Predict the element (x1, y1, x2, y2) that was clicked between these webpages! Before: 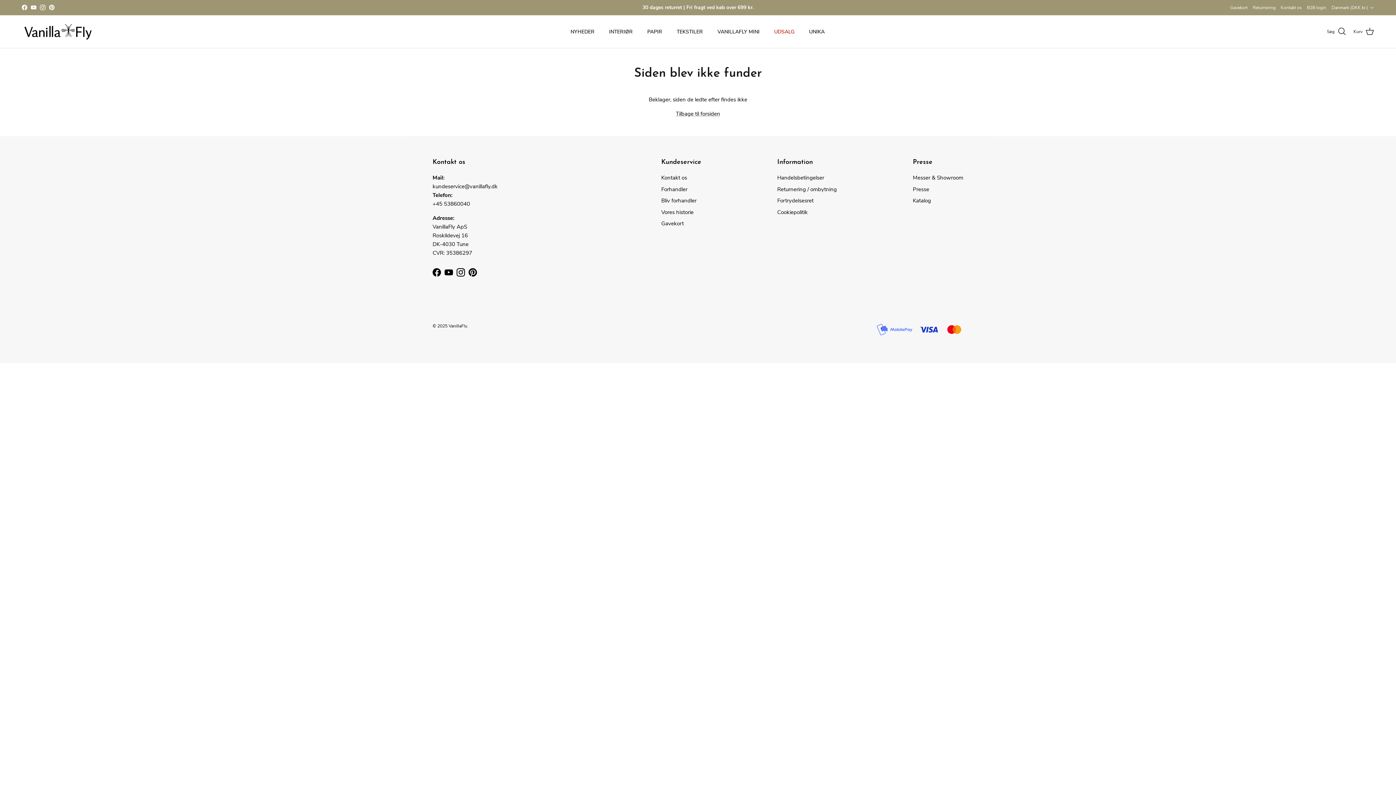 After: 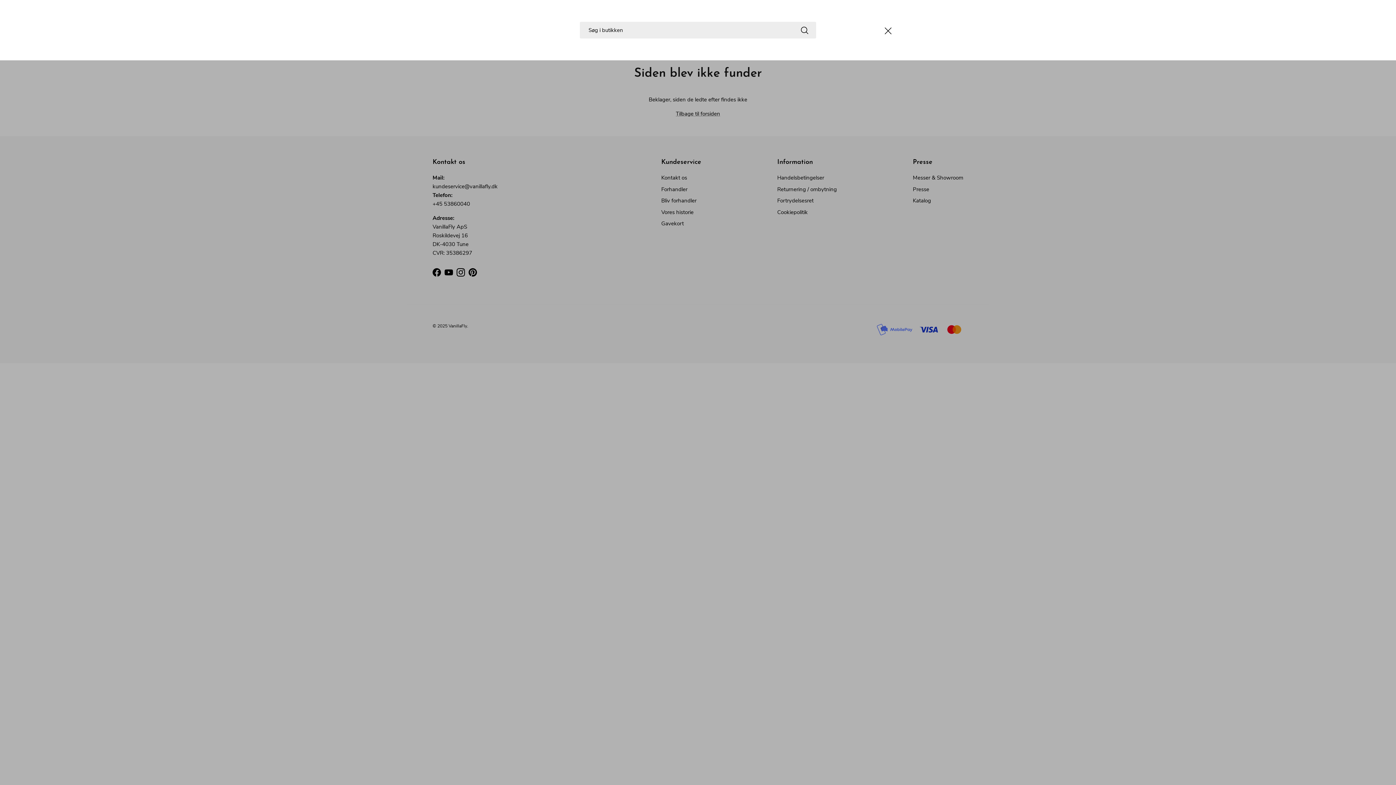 Action: label: Søg bbox: (1327, 26, 1346, 36)